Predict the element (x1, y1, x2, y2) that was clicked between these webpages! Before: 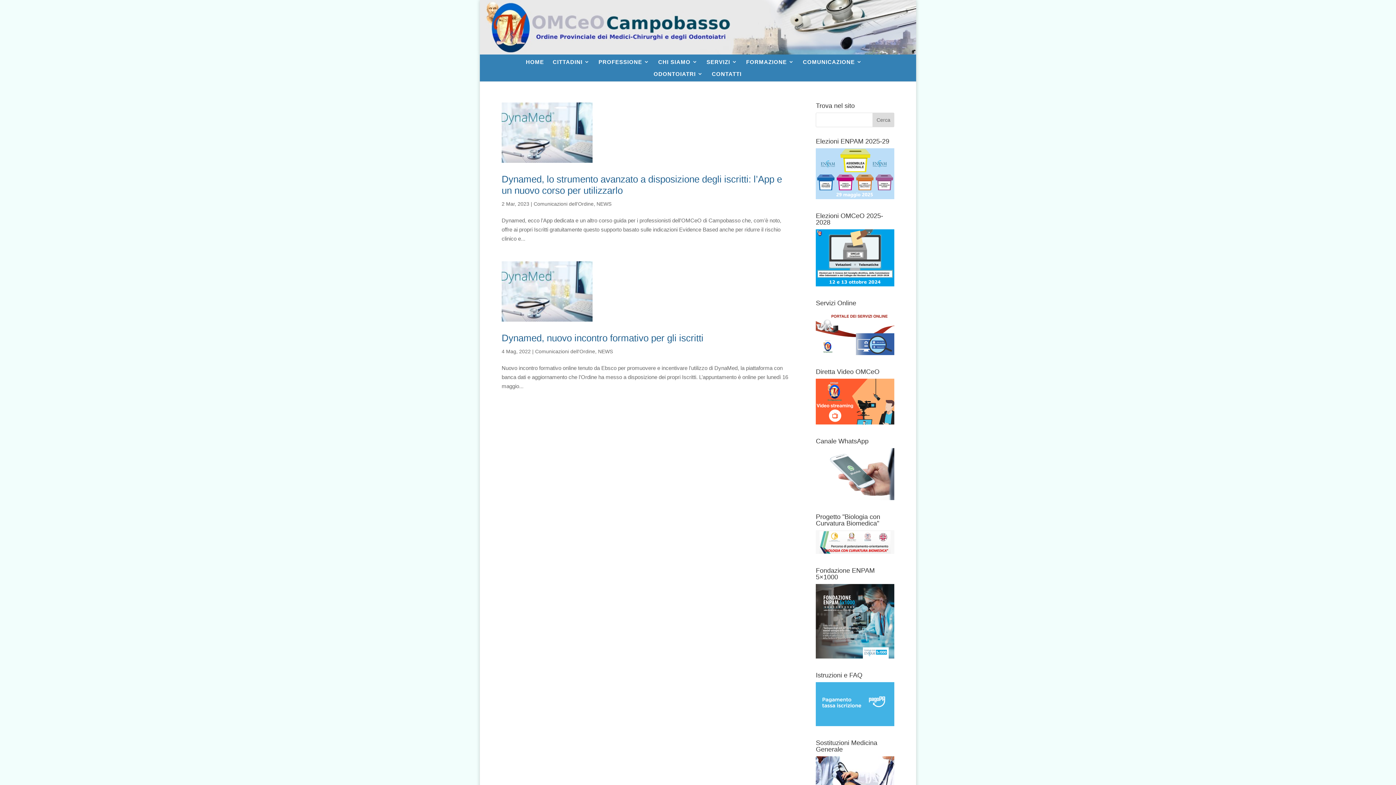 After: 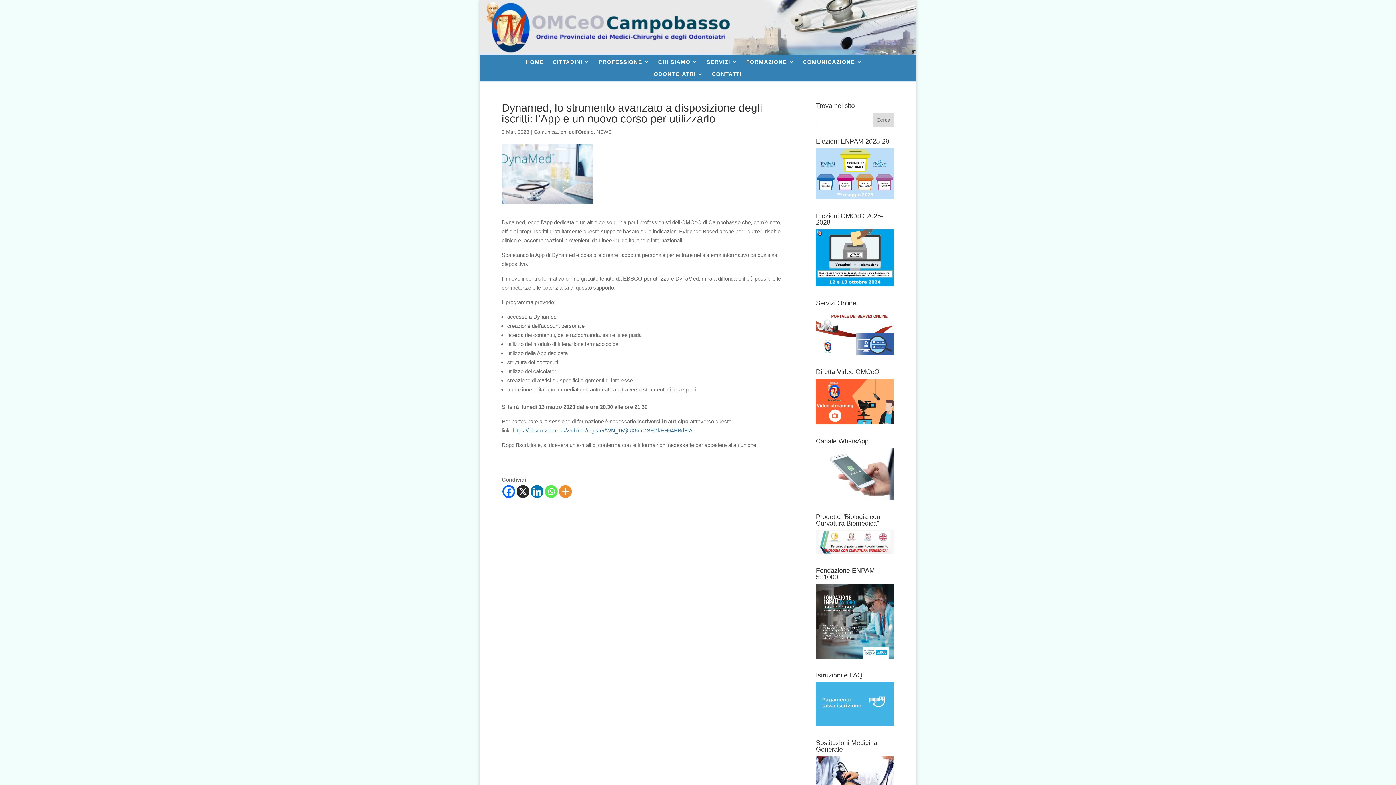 Action: bbox: (501, 102, 793, 163)